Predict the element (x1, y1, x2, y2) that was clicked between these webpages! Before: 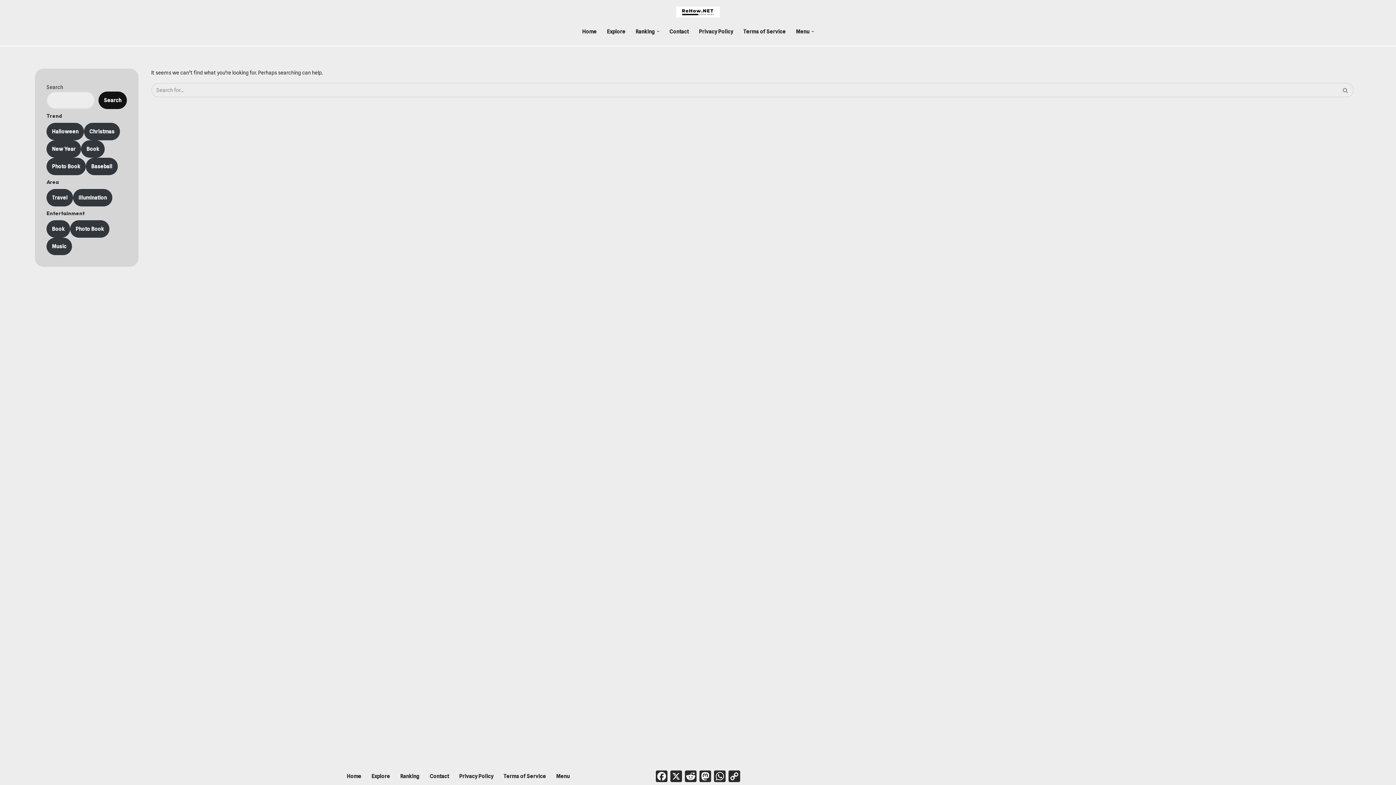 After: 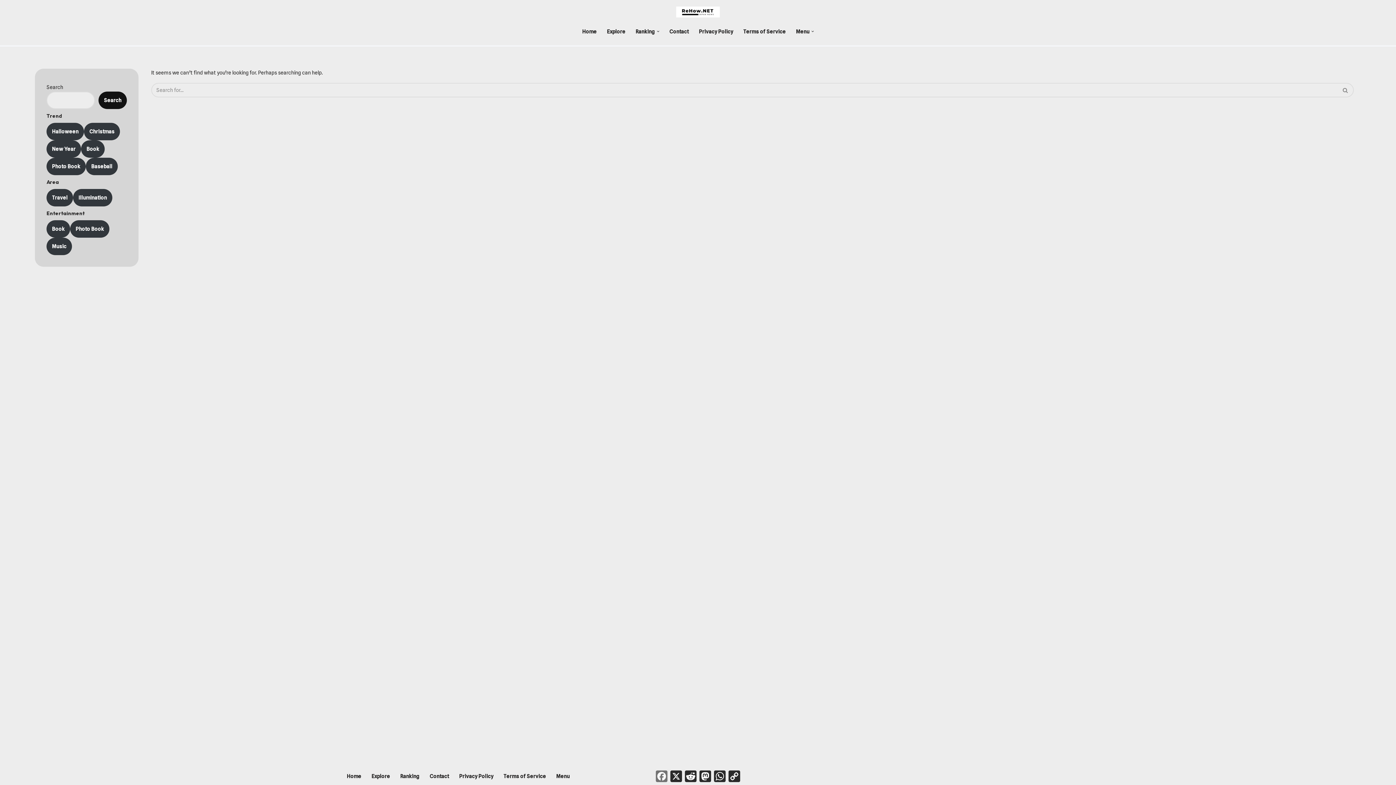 Action: label: Facebook bbox: (654, 769, 669, 784)